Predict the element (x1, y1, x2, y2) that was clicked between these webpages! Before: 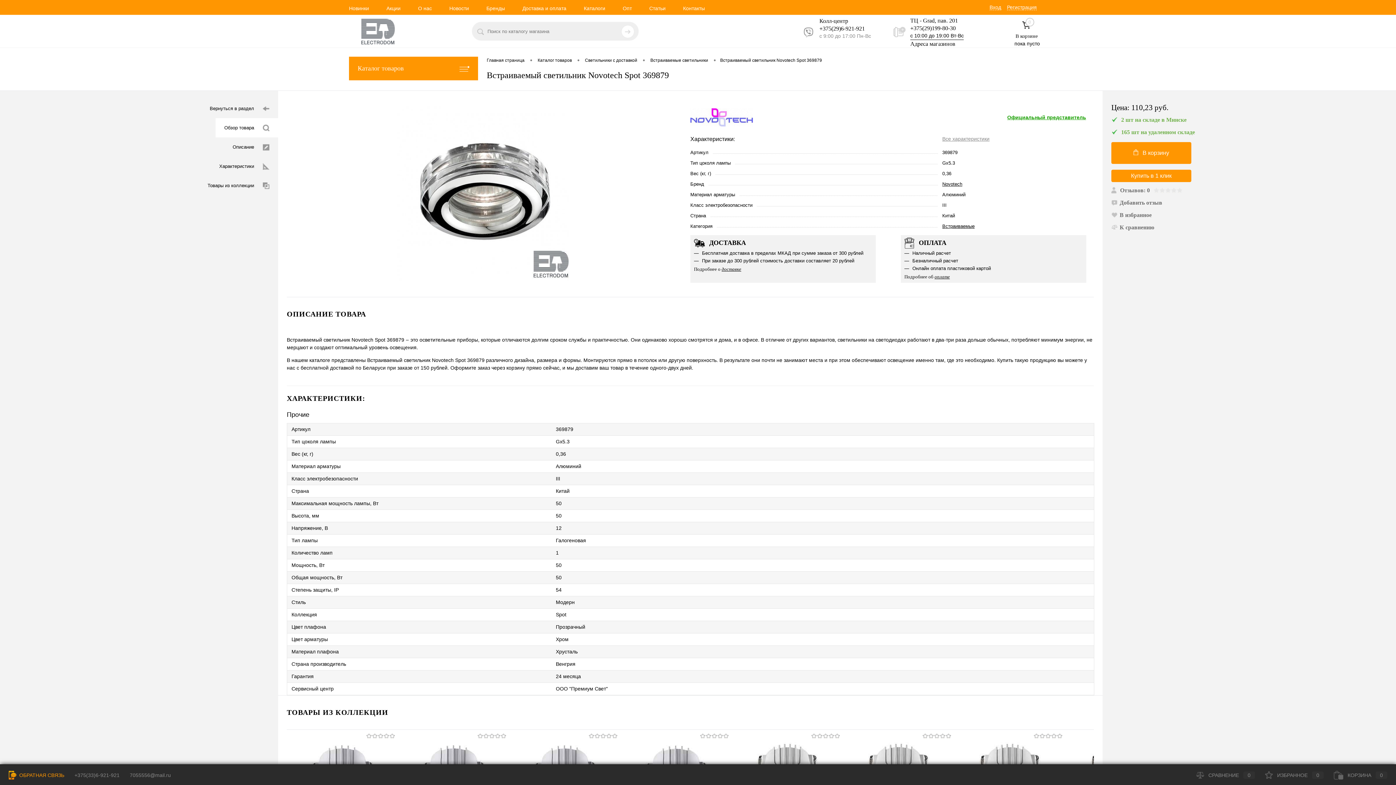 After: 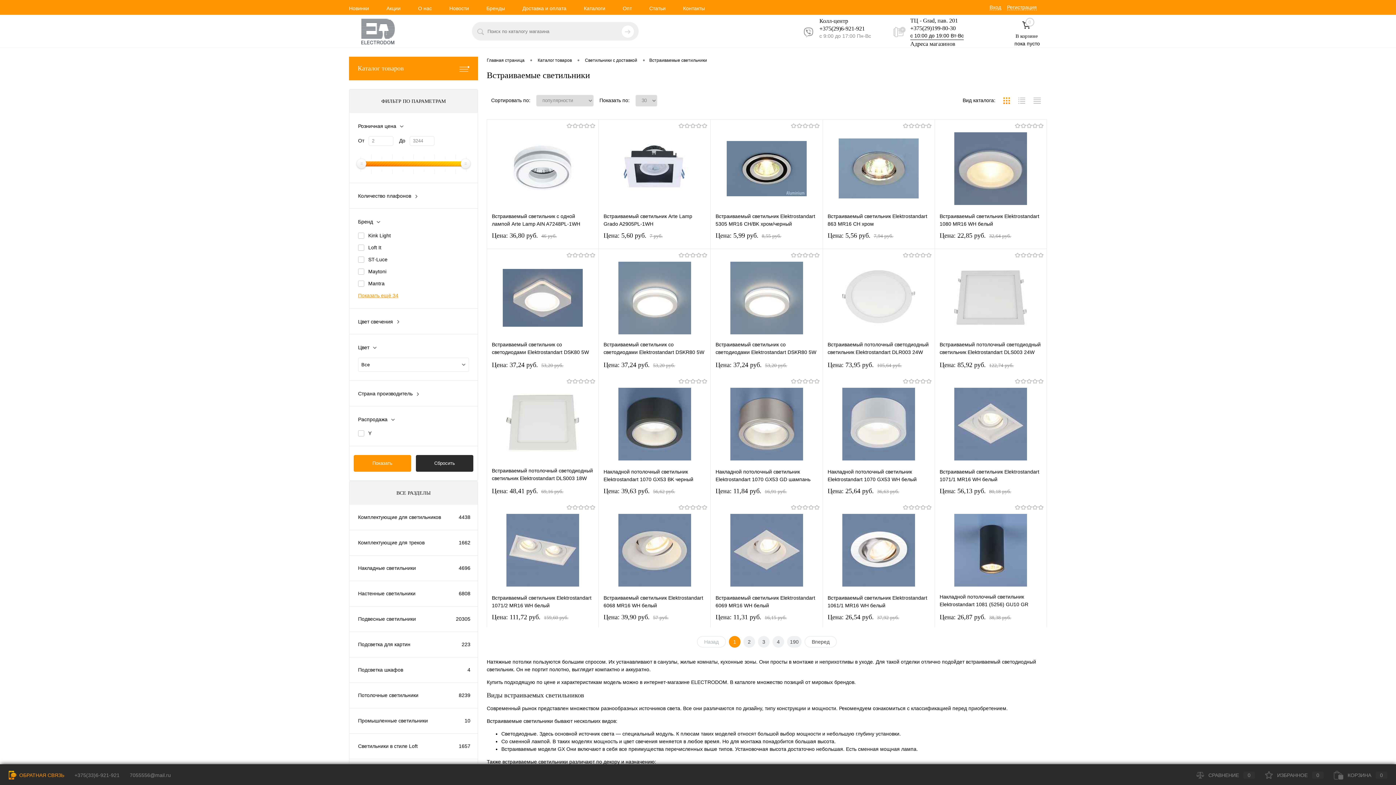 Action: bbox: (650, 56, 708, 64) label: Встраиваемые светильники